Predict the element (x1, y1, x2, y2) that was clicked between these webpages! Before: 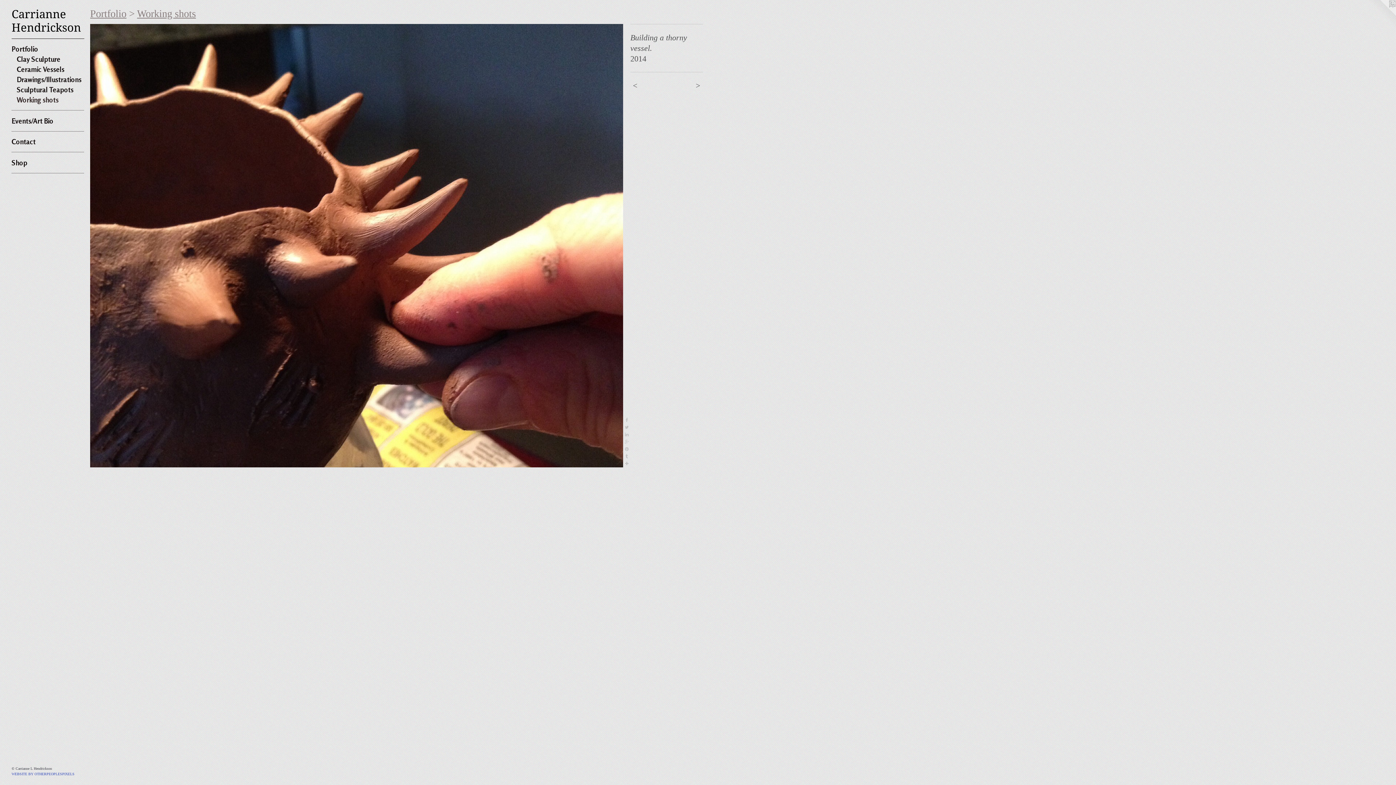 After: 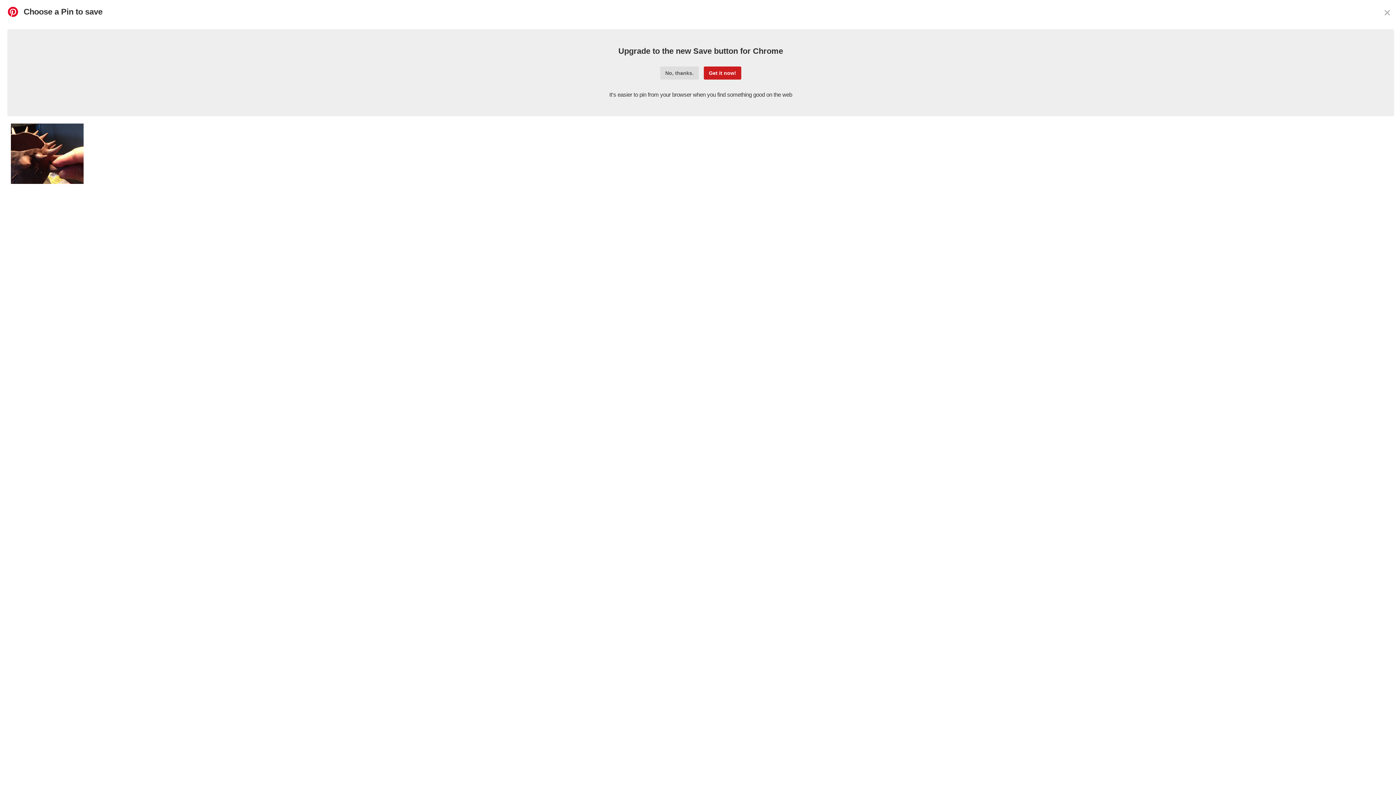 Action: bbox: (623, 445, 630, 453)